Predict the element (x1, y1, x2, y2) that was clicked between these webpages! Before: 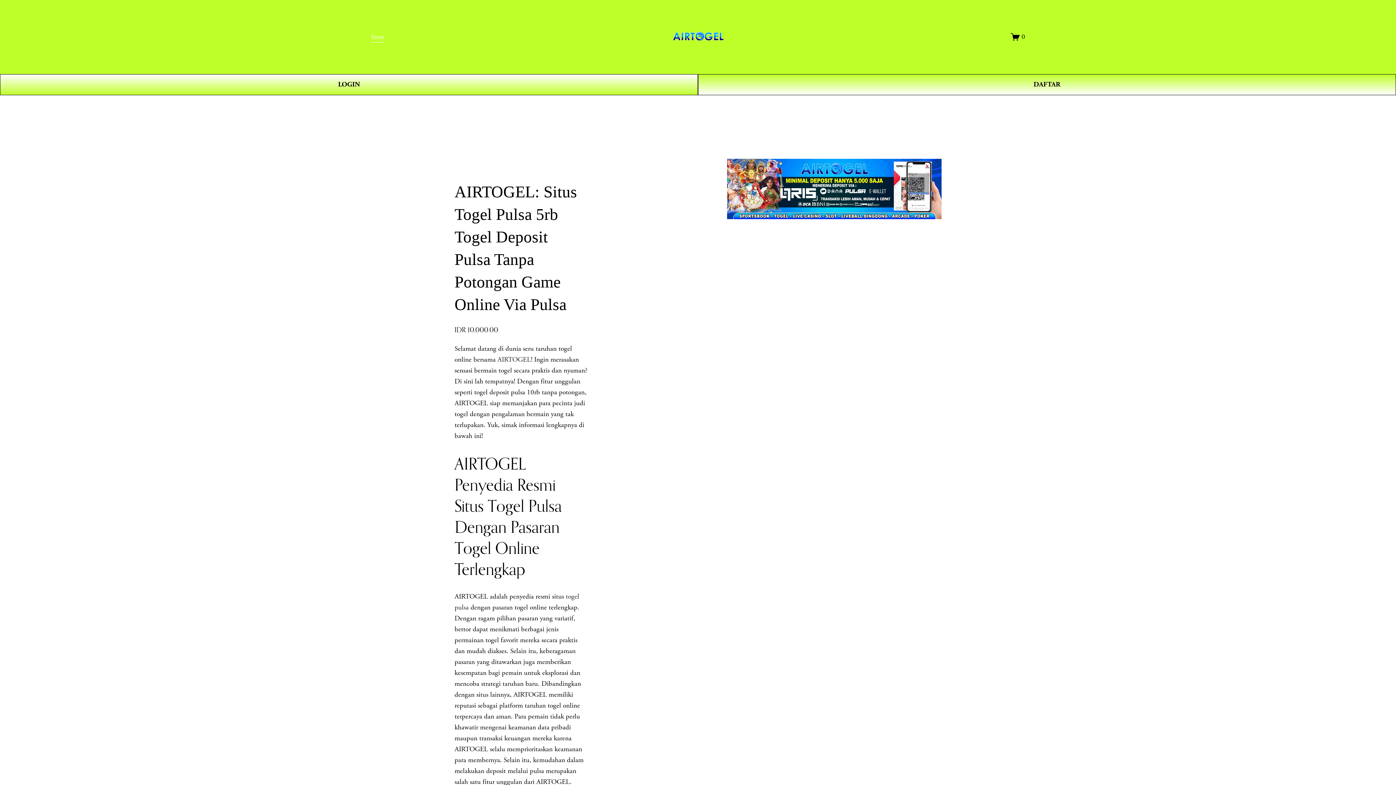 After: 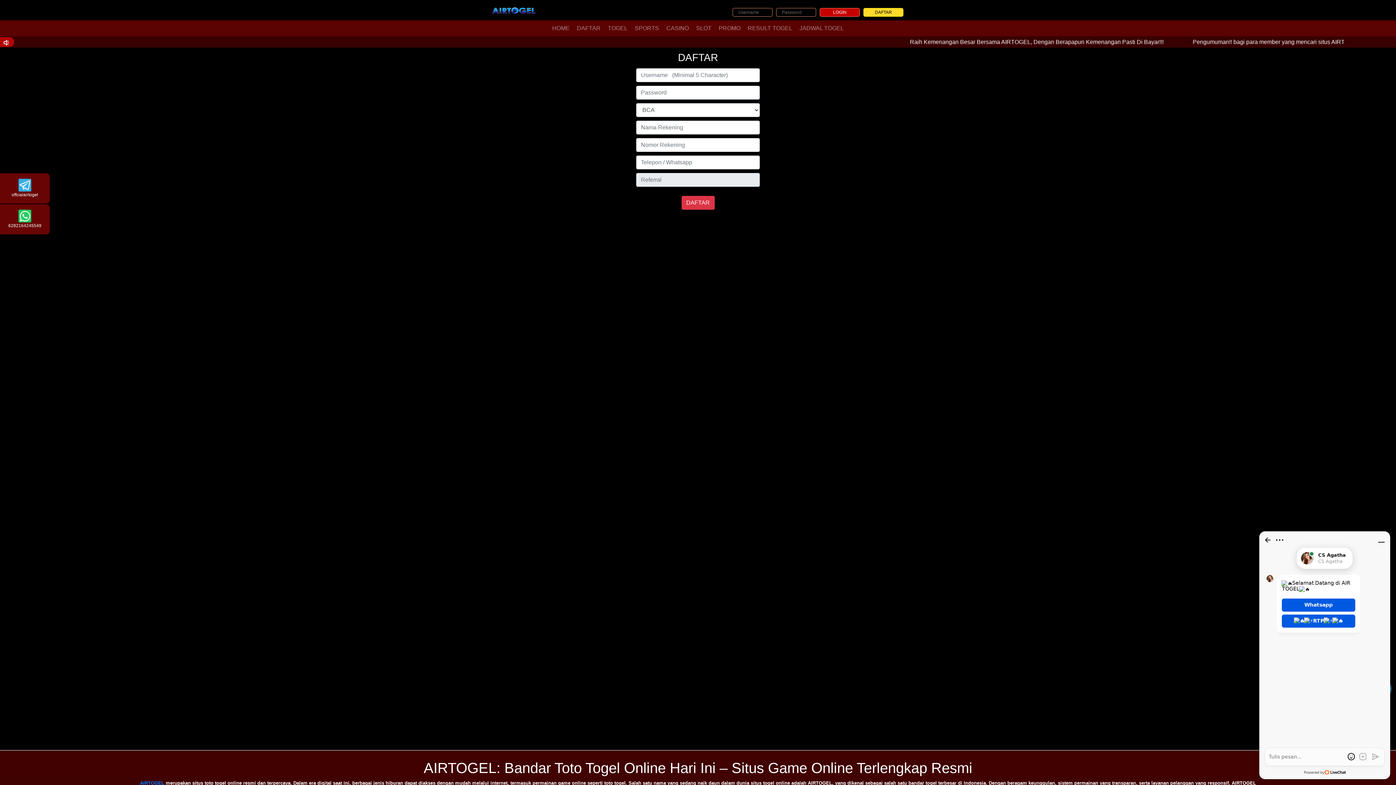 Action: label: DAFTAR bbox: (698, 74, 1396, 95)